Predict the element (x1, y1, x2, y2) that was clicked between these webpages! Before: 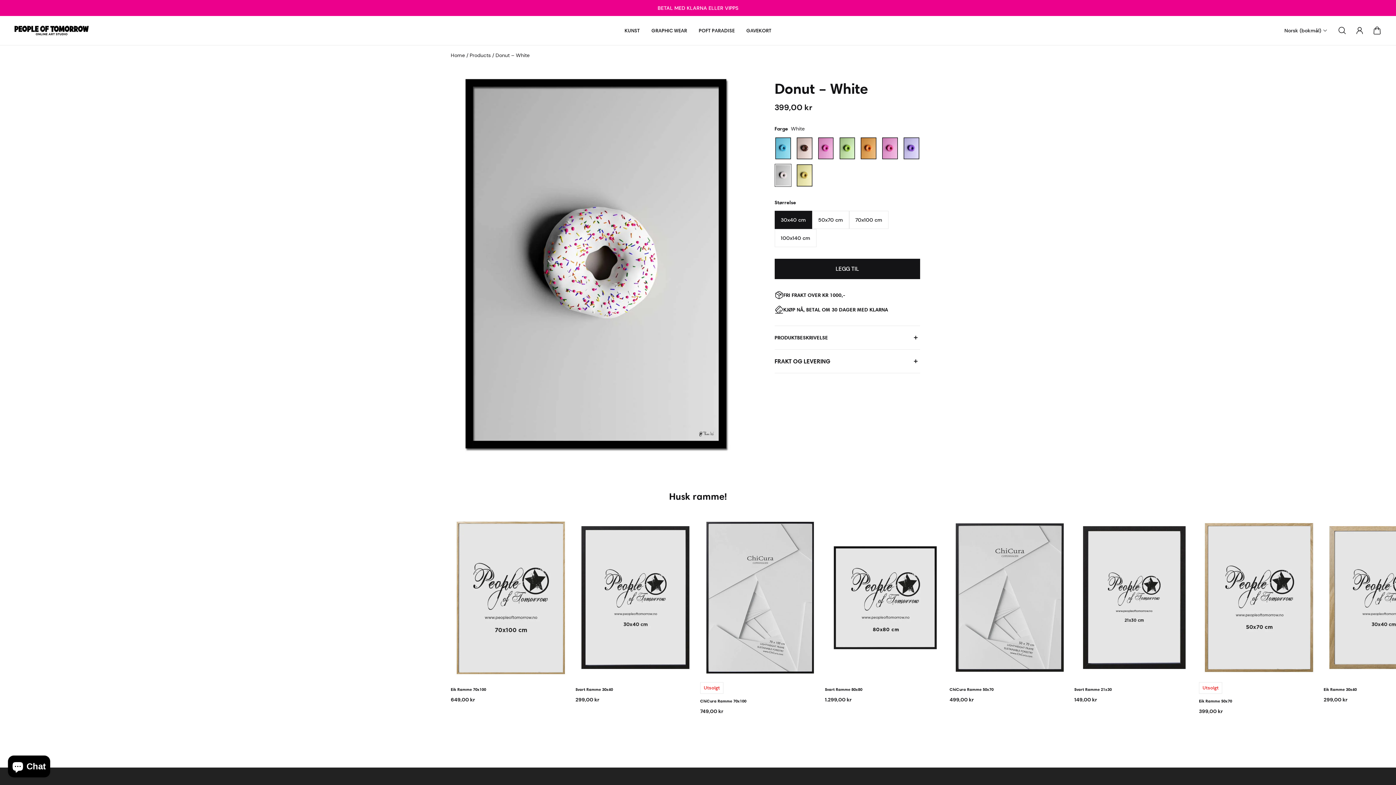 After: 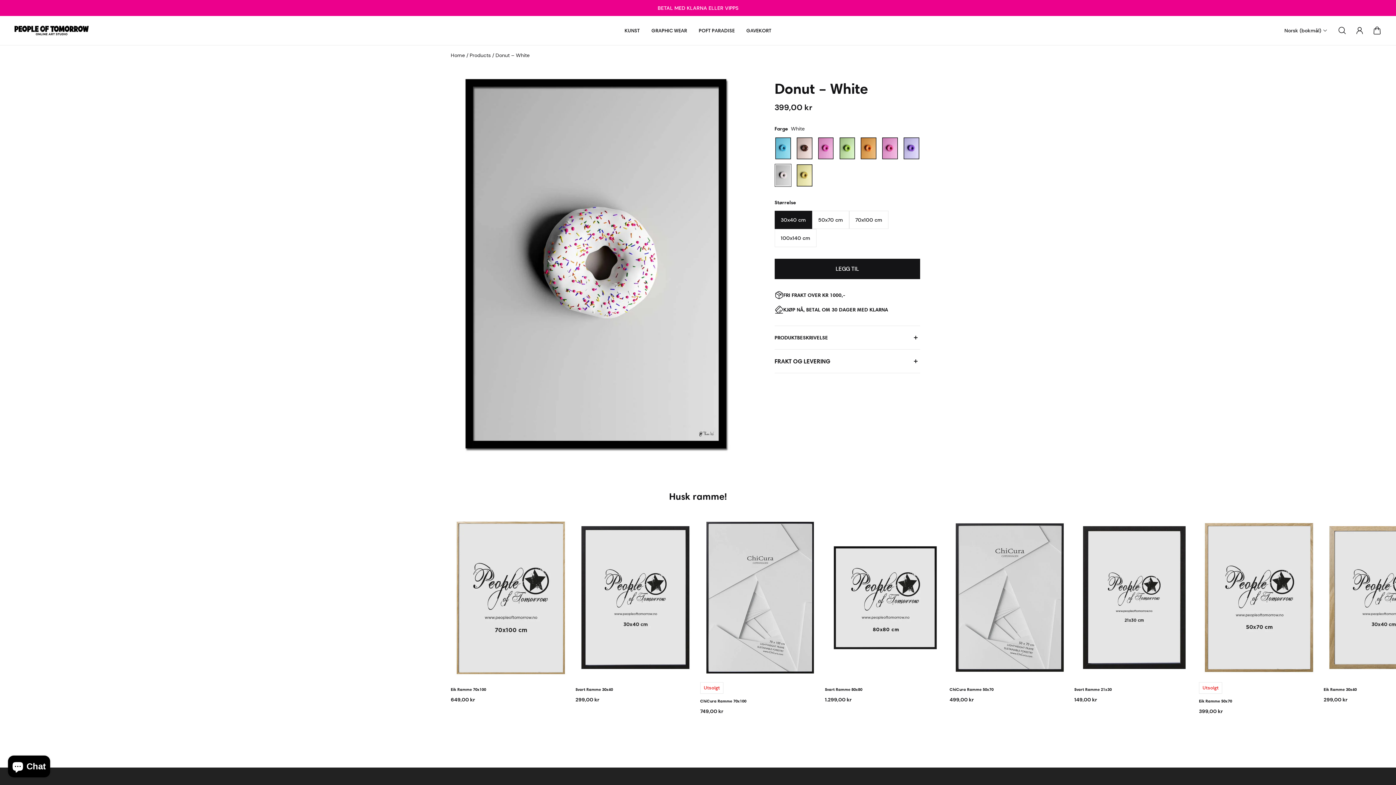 Action: bbox: (774, 164, 791, 186) label: white